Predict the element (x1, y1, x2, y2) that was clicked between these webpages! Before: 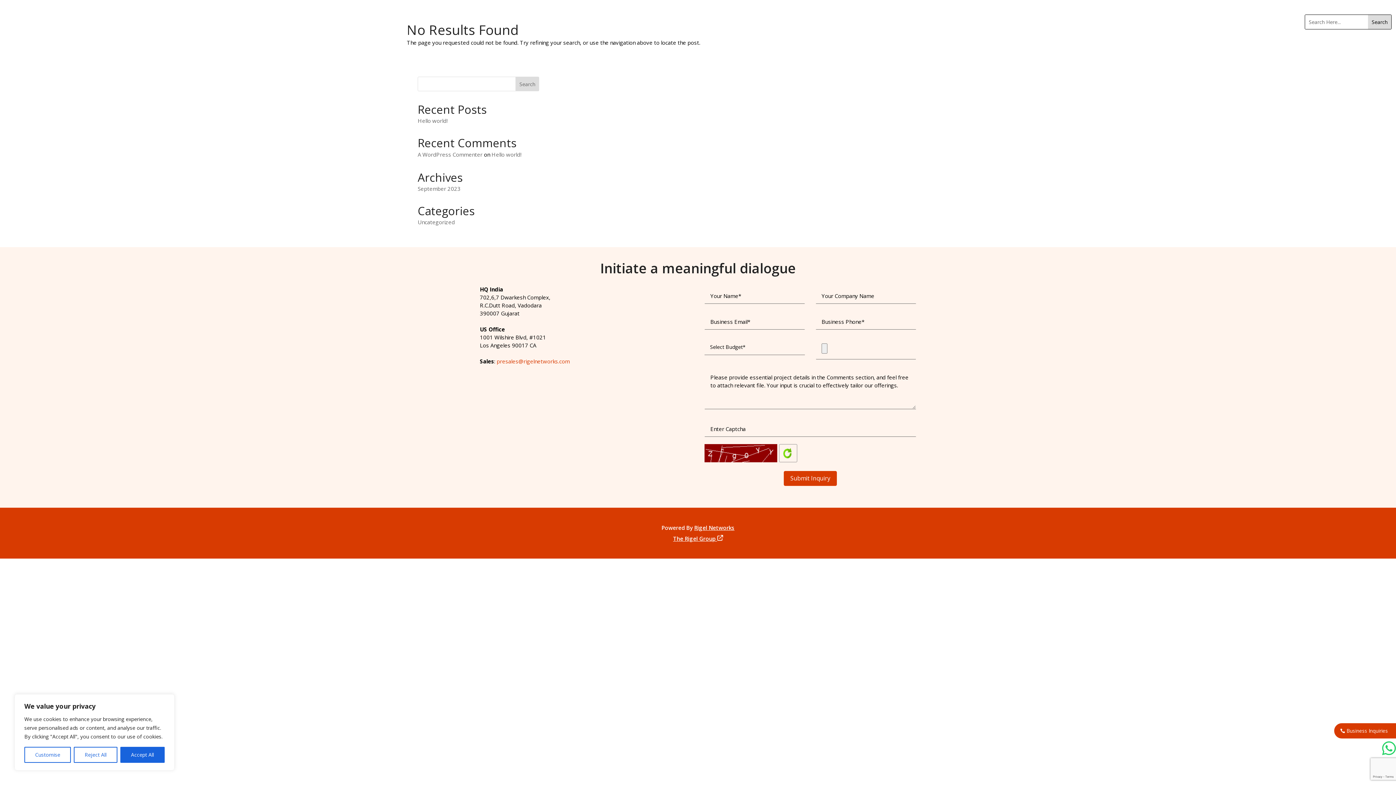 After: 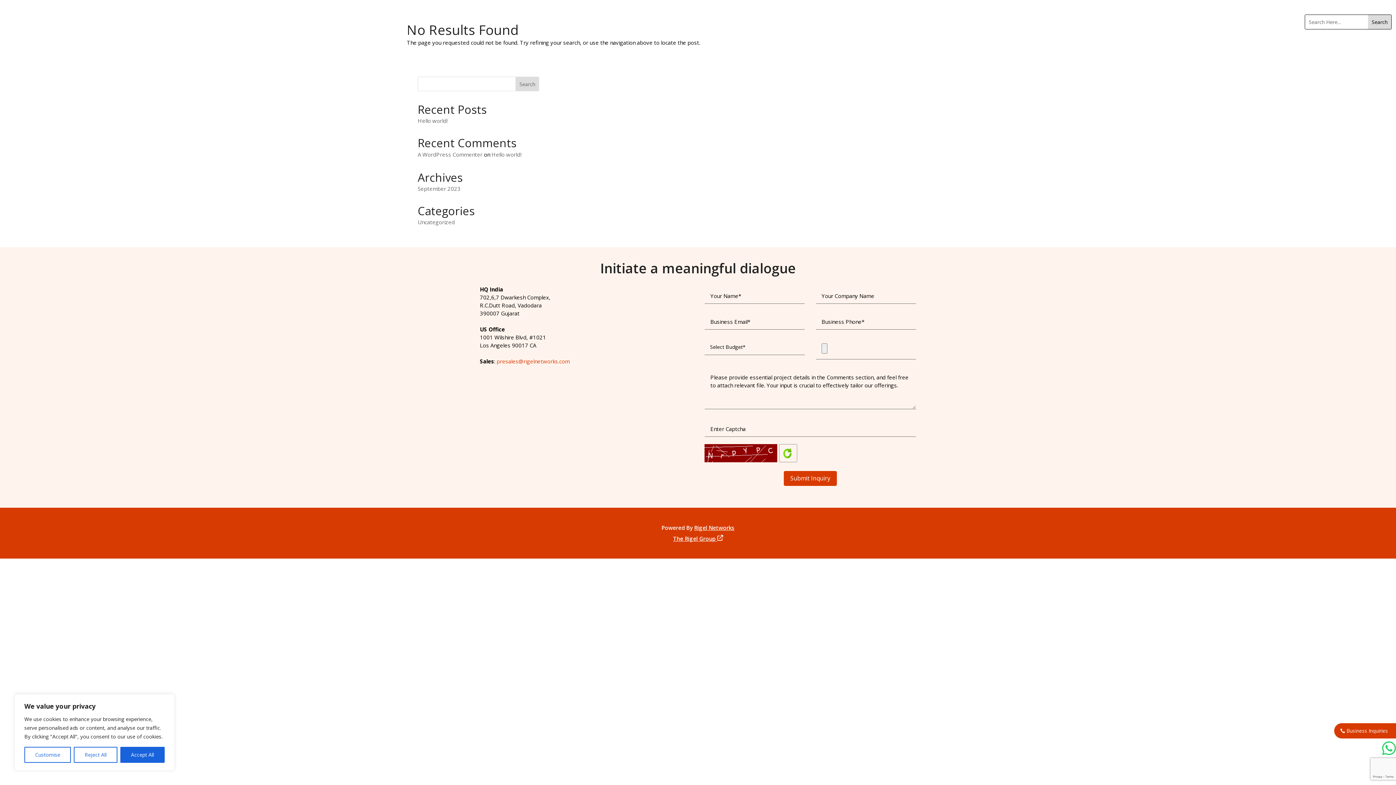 Action: bbox: (779, 444, 797, 462)